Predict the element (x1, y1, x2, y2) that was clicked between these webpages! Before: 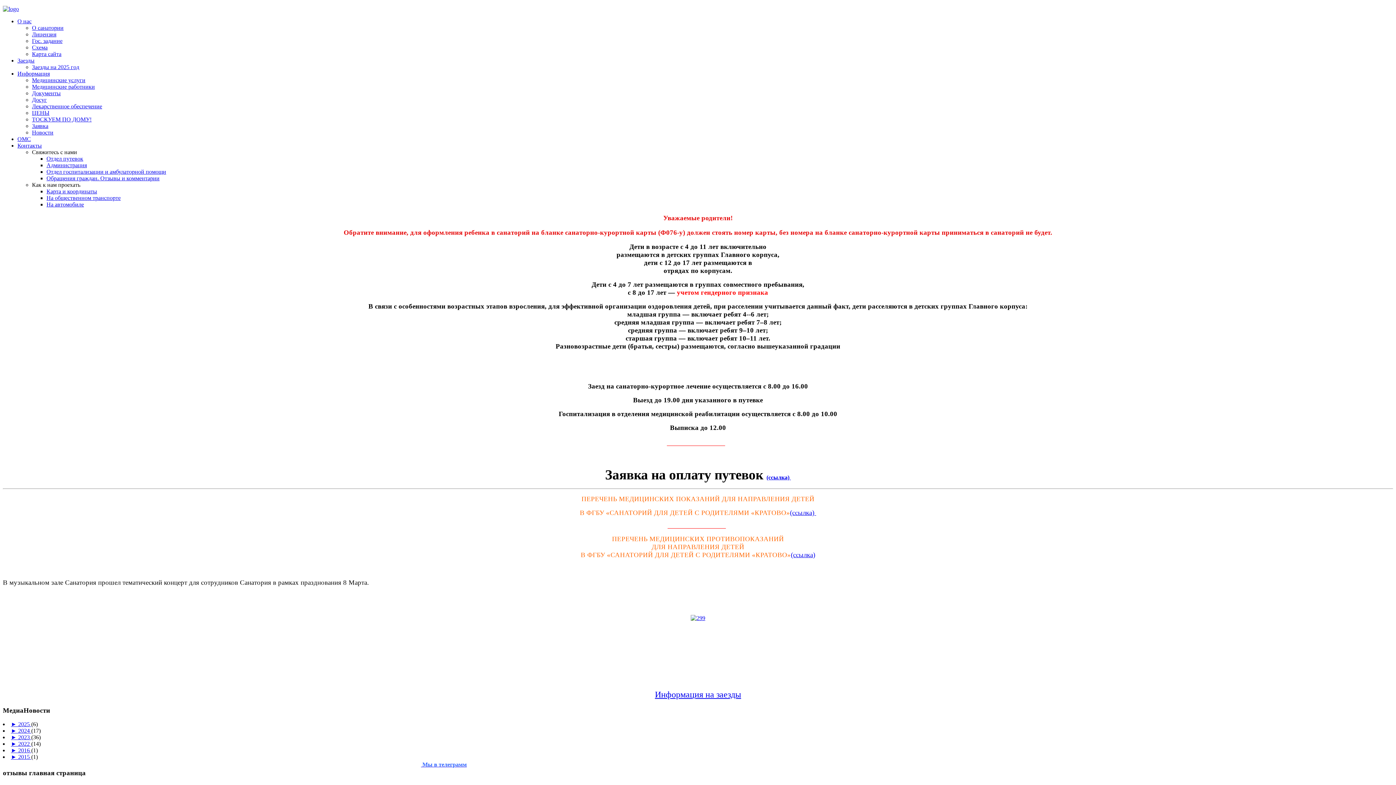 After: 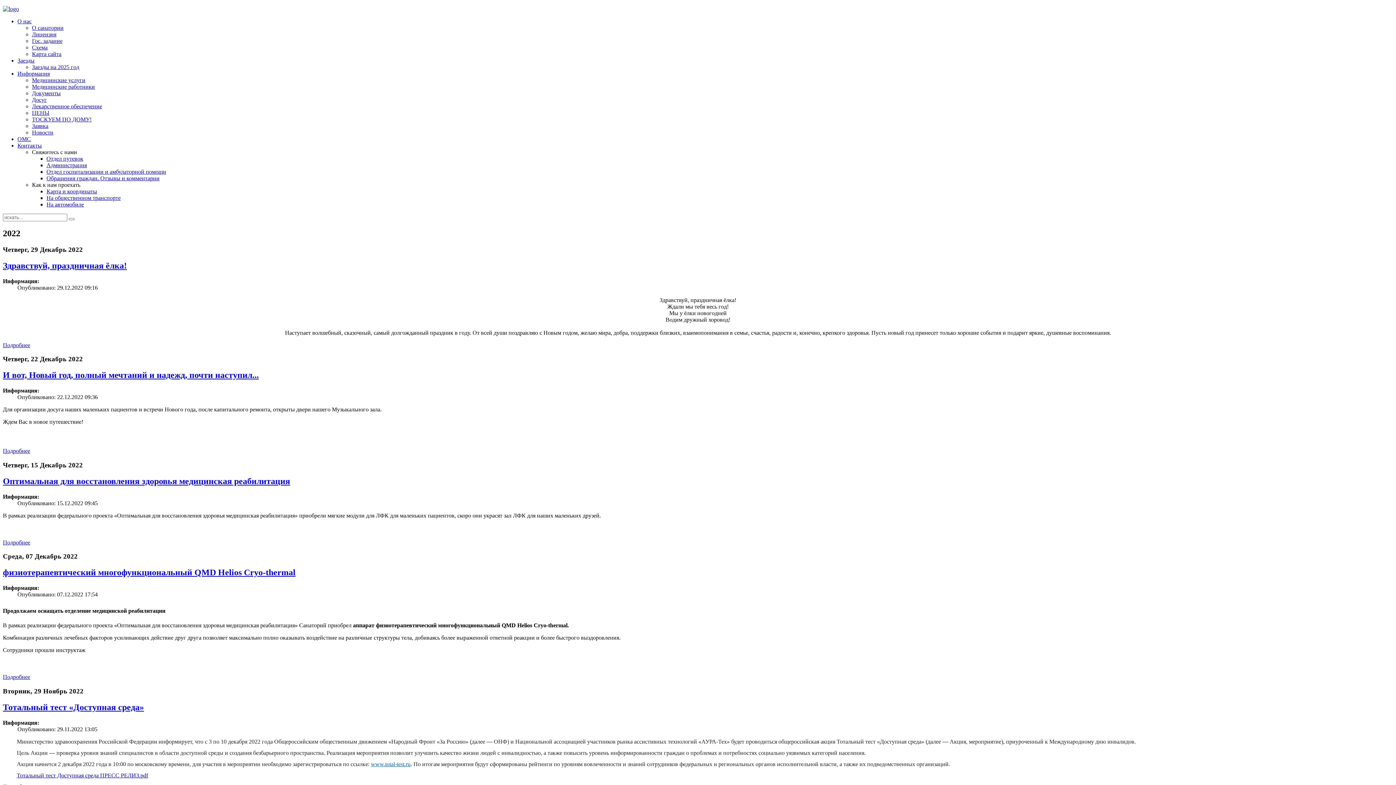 Action: label: 2022  bbox: (18, 741, 31, 747)